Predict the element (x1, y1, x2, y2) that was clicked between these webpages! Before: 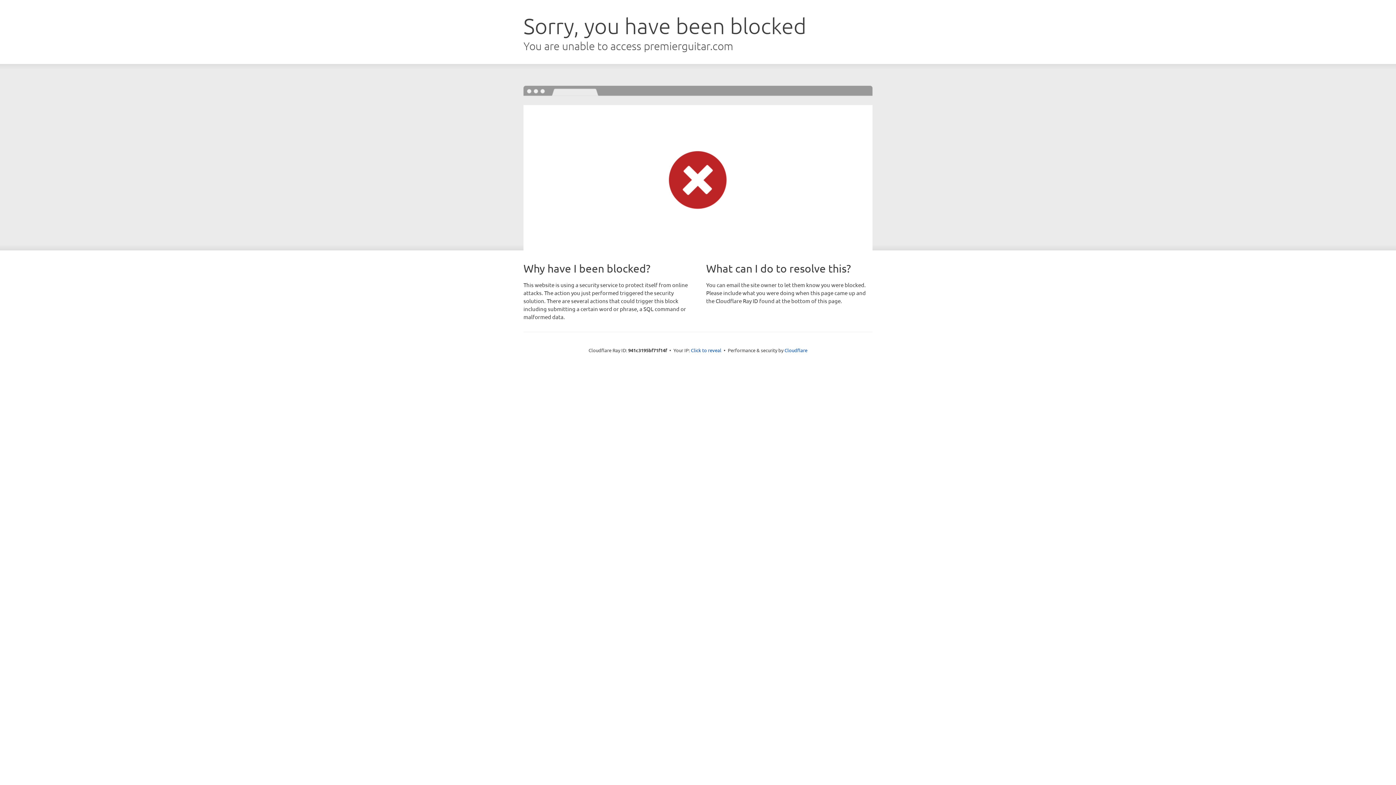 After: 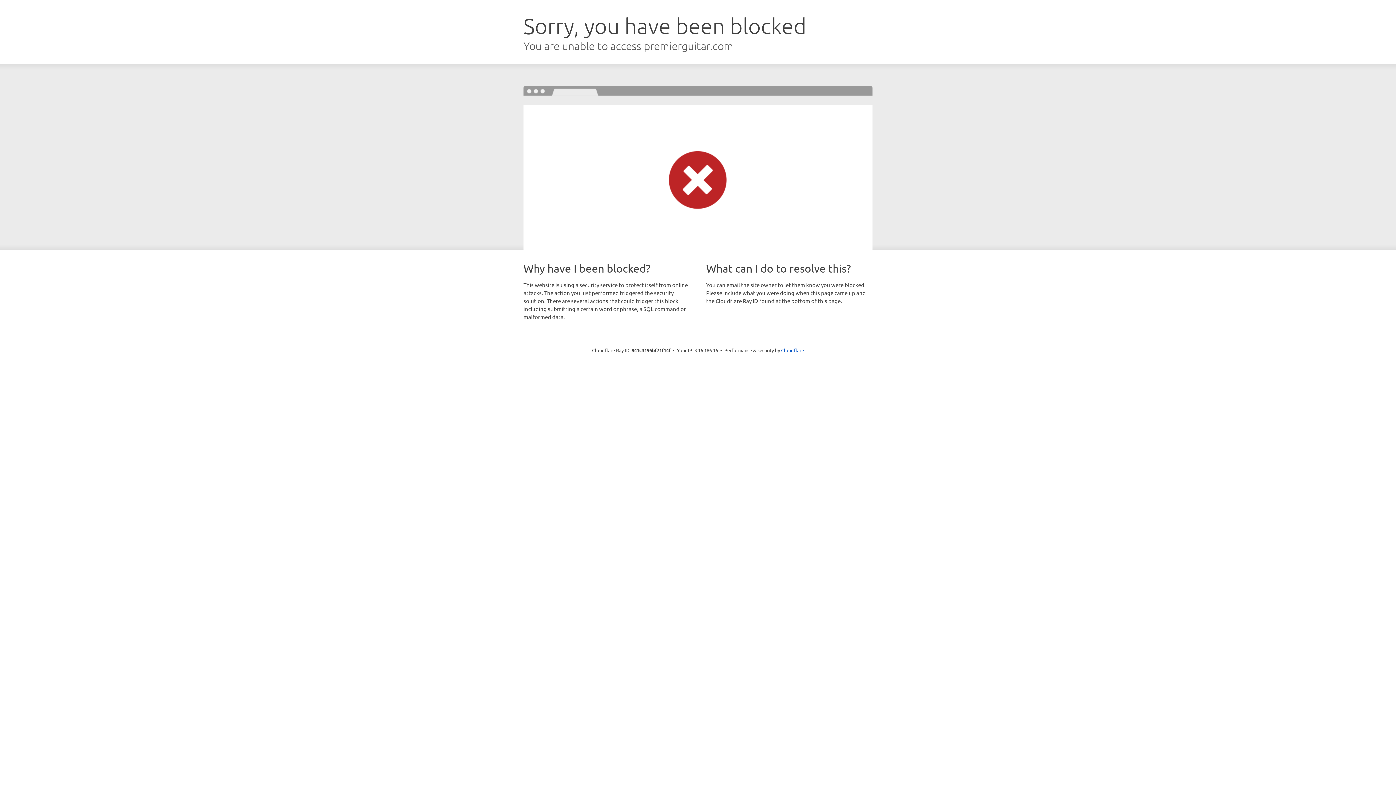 Action: bbox: (691, 346, 721, 353) label: Click to reveal